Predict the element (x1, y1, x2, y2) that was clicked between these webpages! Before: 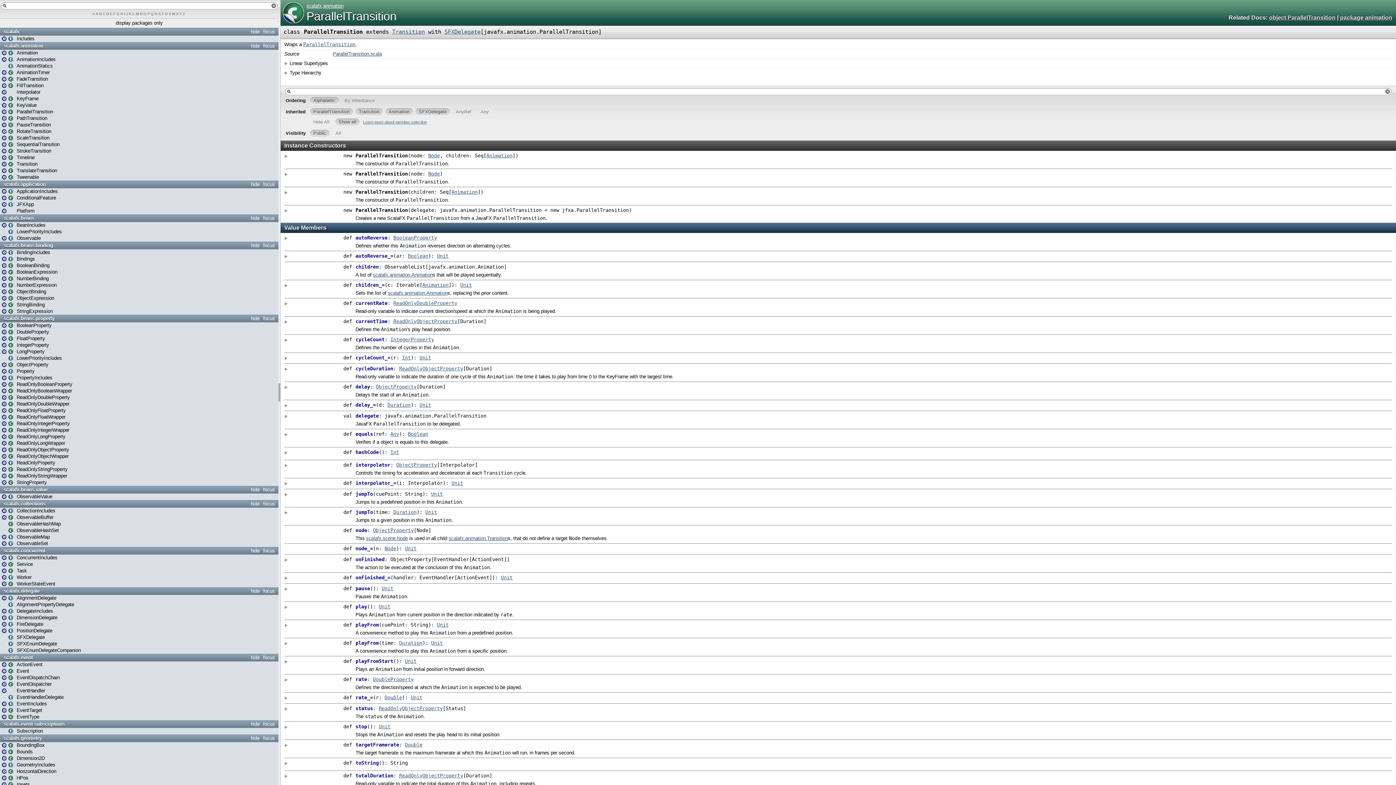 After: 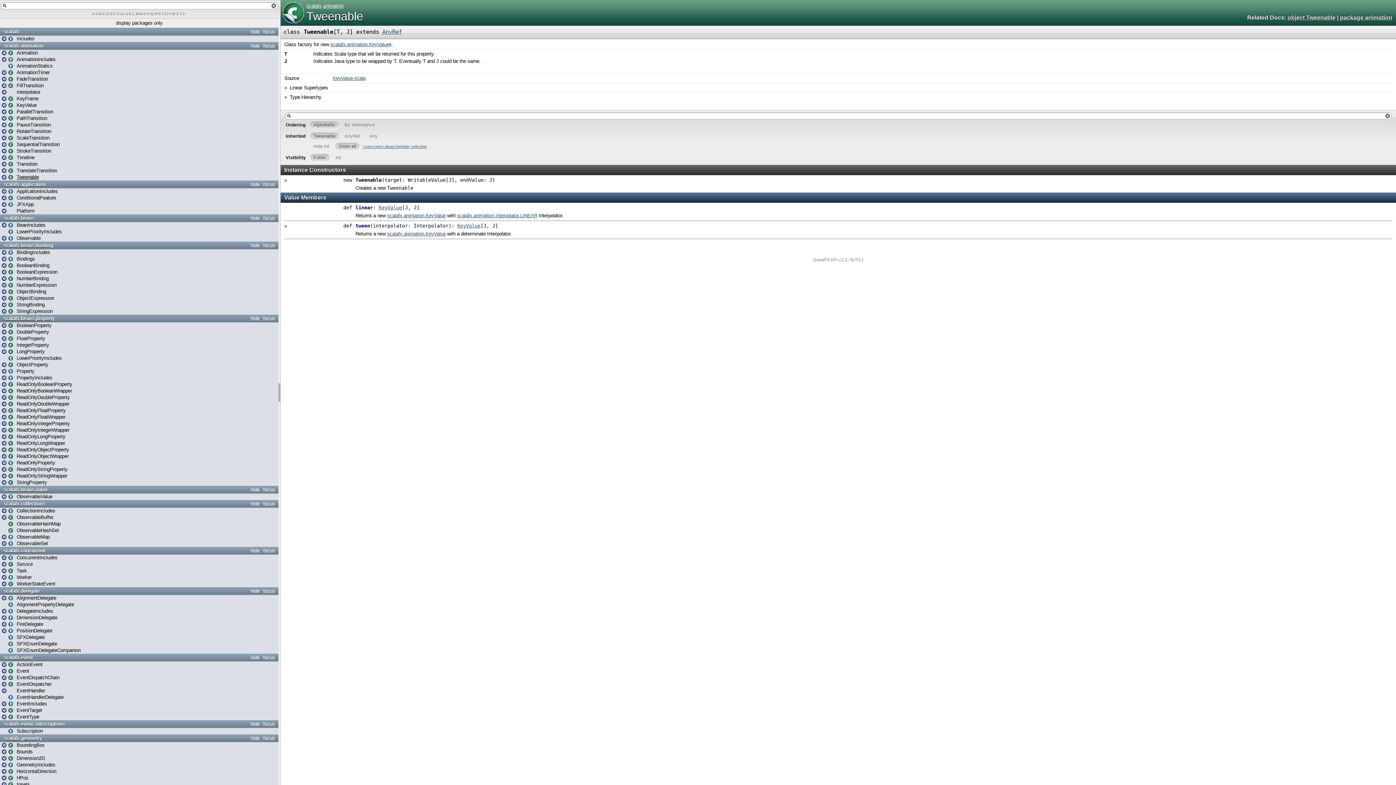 Action: label: Tweenable bbox: (8, 174, 38, 180)